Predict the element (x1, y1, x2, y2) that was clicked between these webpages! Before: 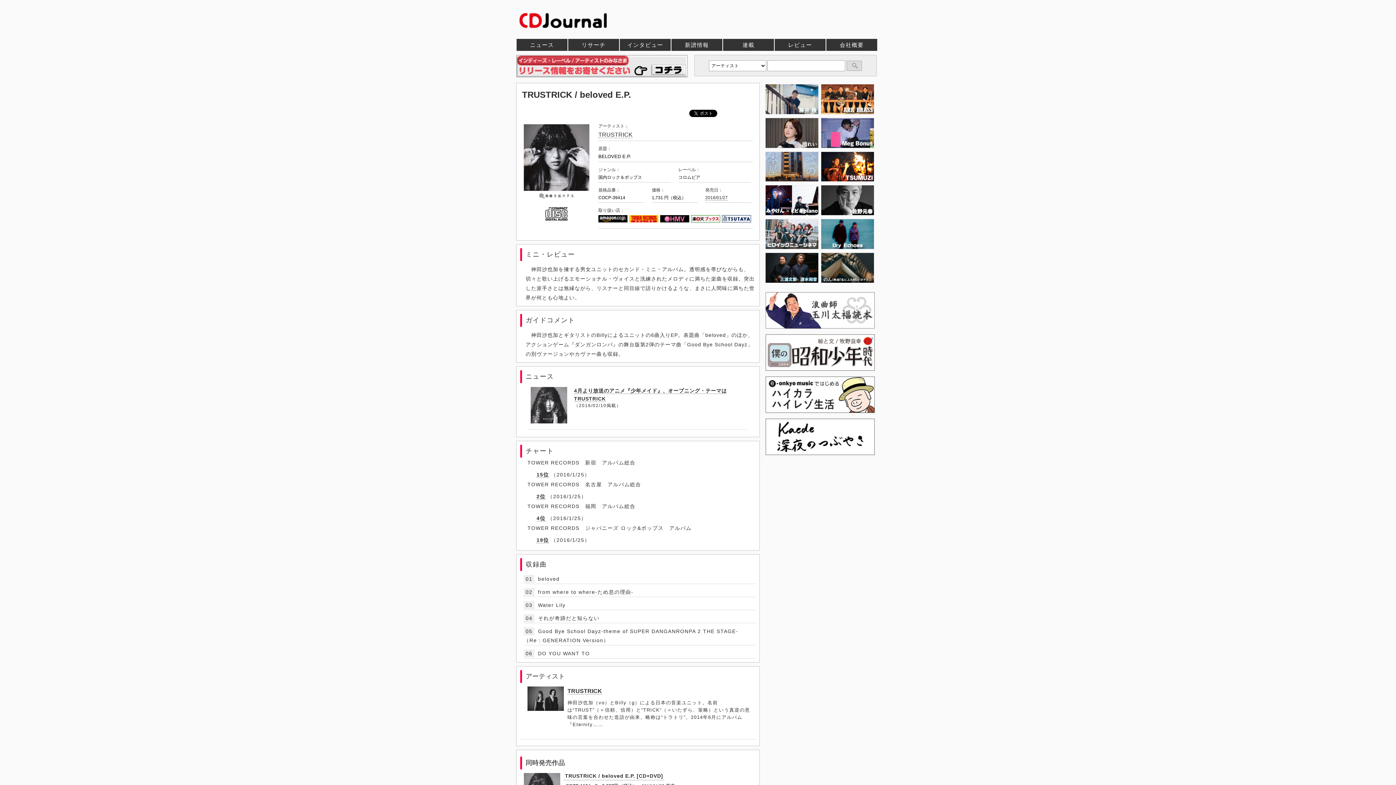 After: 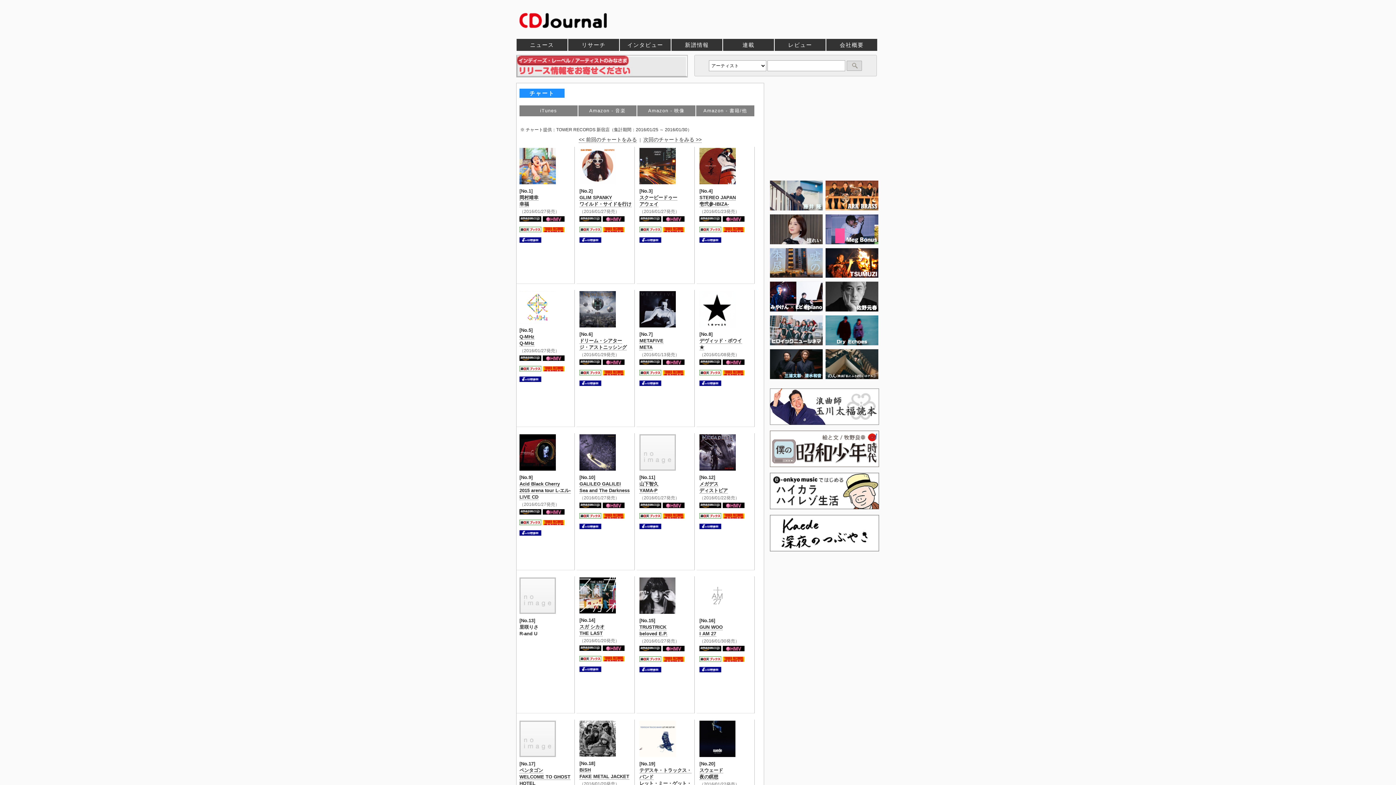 Action: bbox: (536, 472, 549, 478) label: 15位